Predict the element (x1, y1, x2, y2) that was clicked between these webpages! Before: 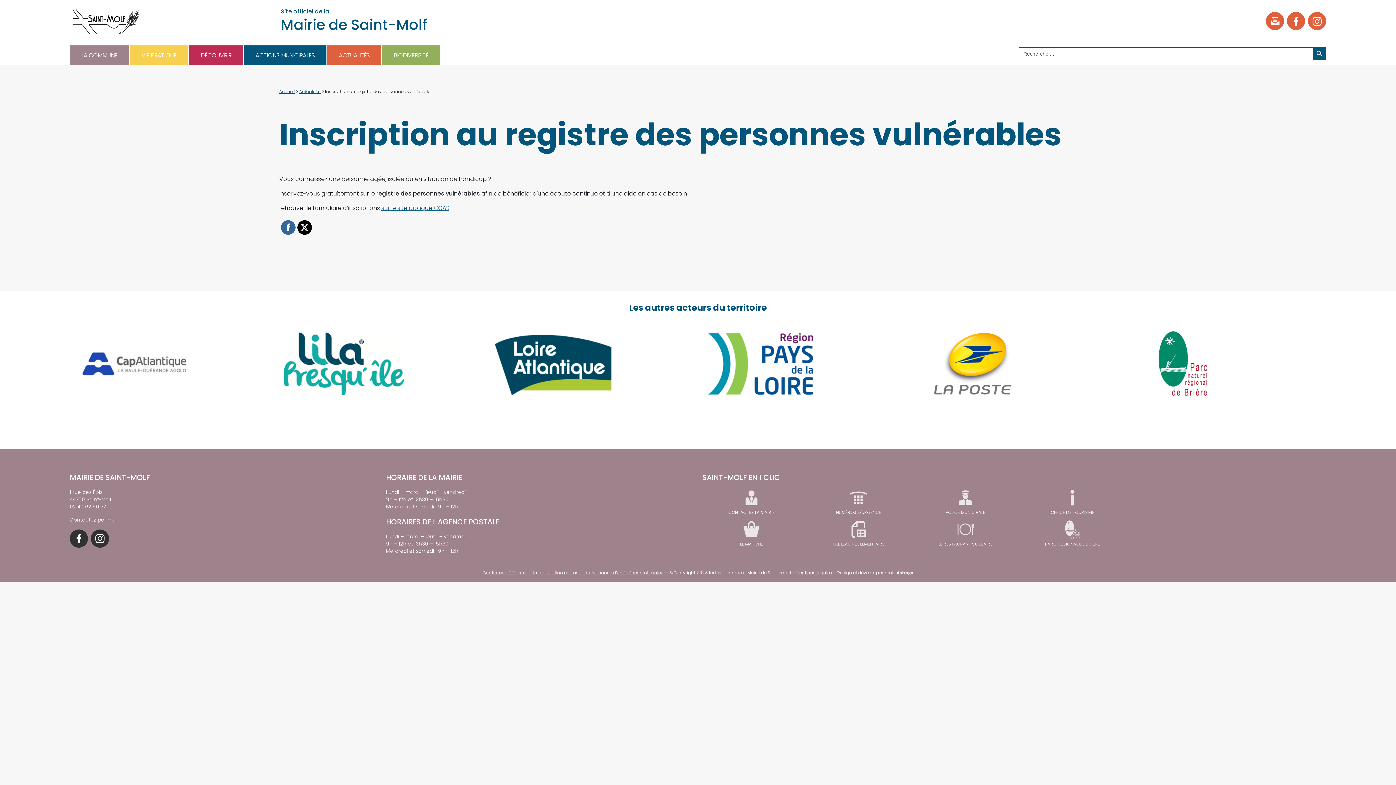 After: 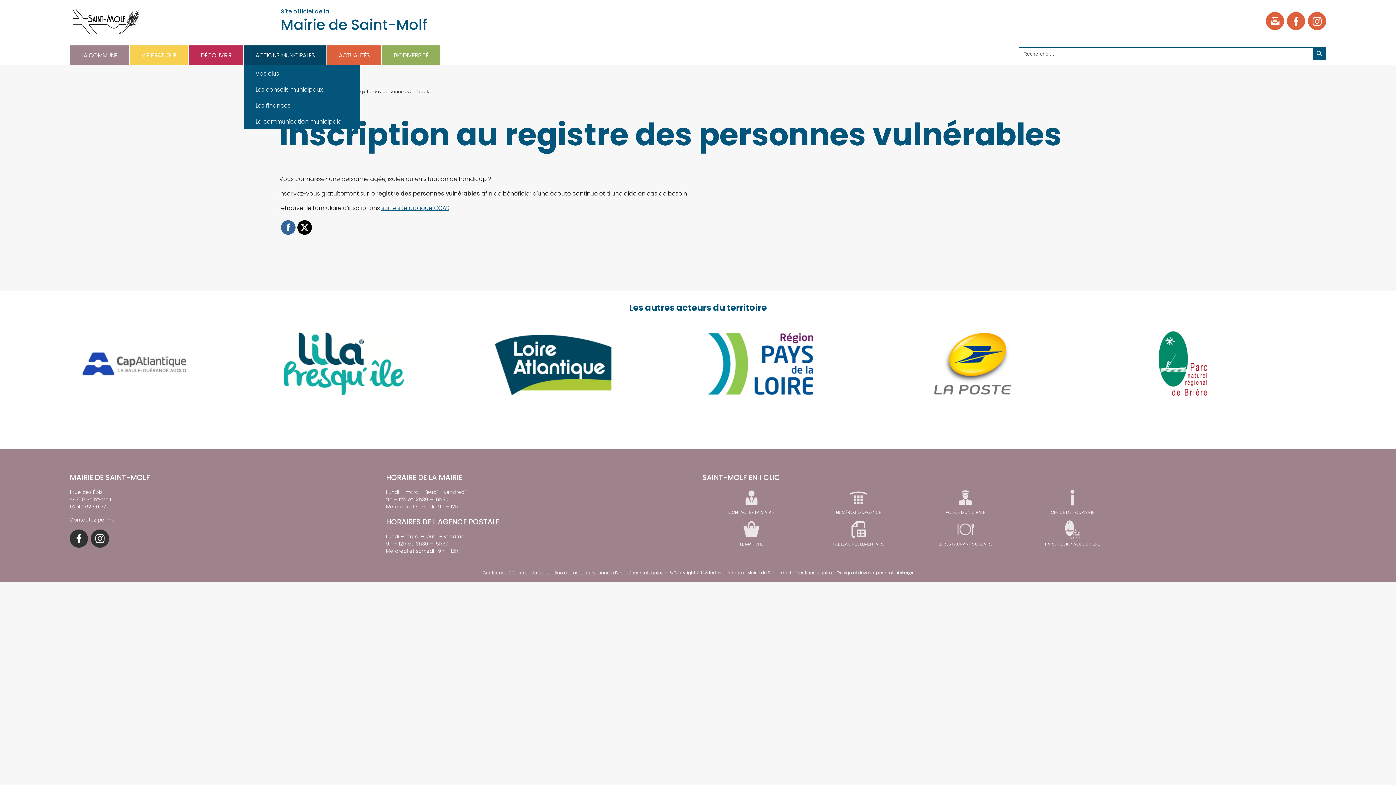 Action: label: ACTIONS MUNICIPALES bbox: (244, 45, 326, 64)